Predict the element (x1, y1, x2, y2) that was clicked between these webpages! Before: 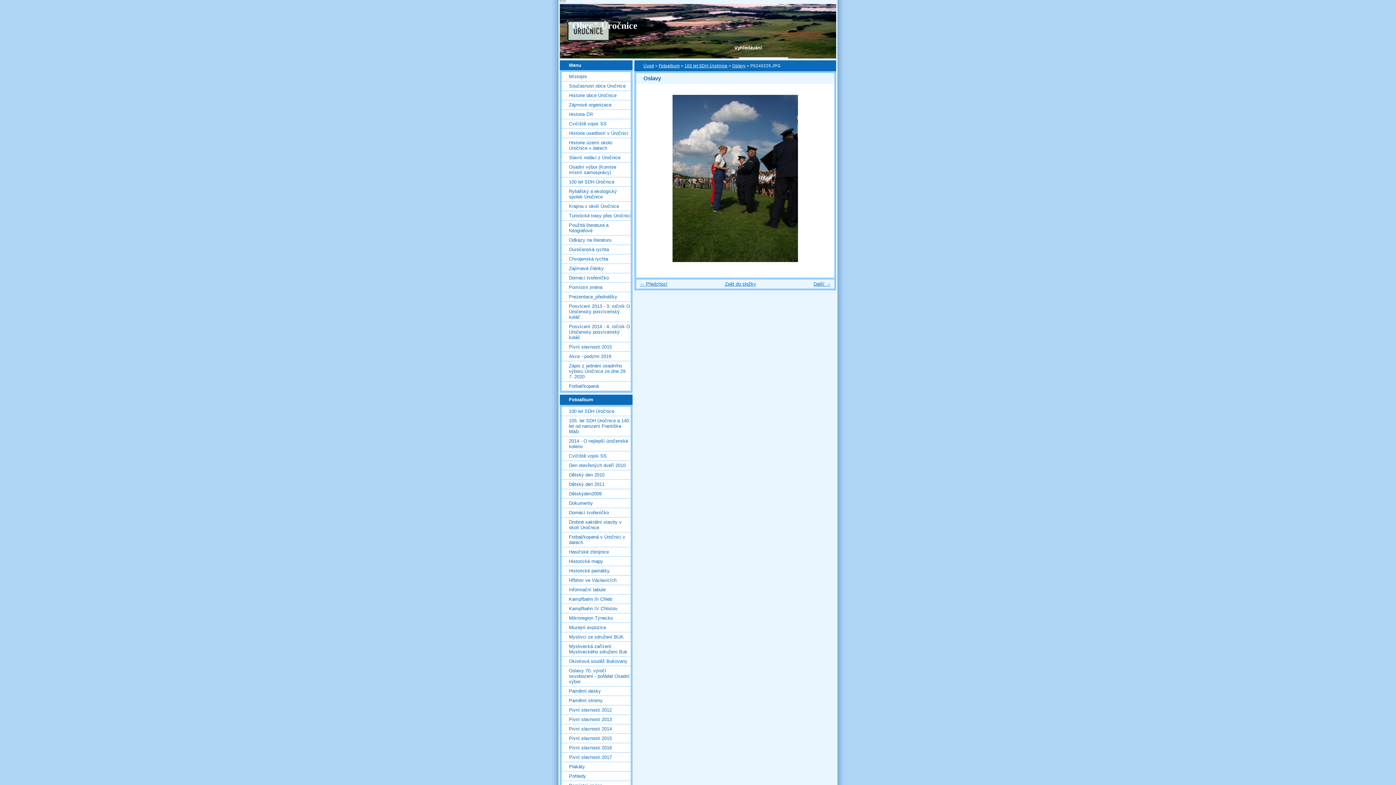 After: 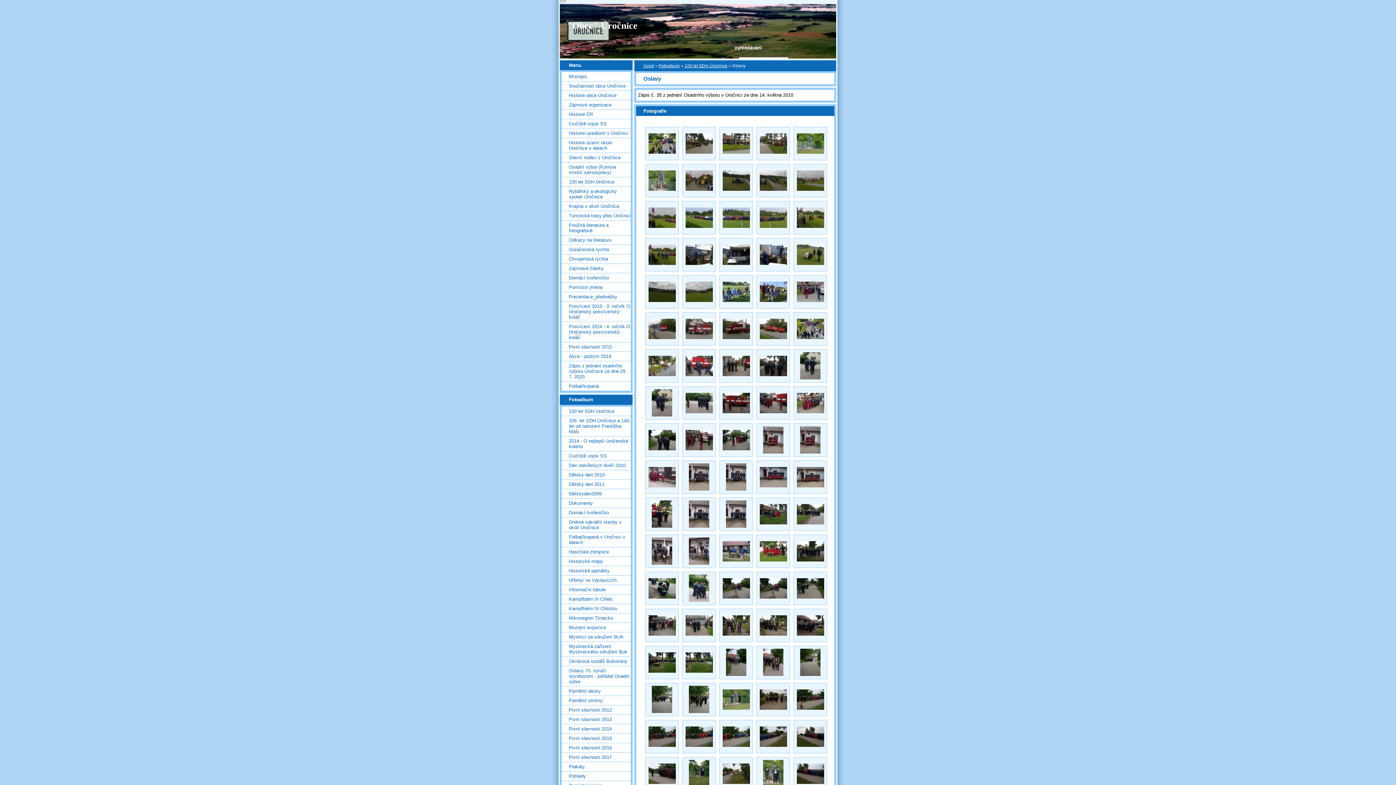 Action: bbox: (732, 63, 745, 68) label: Oslavy